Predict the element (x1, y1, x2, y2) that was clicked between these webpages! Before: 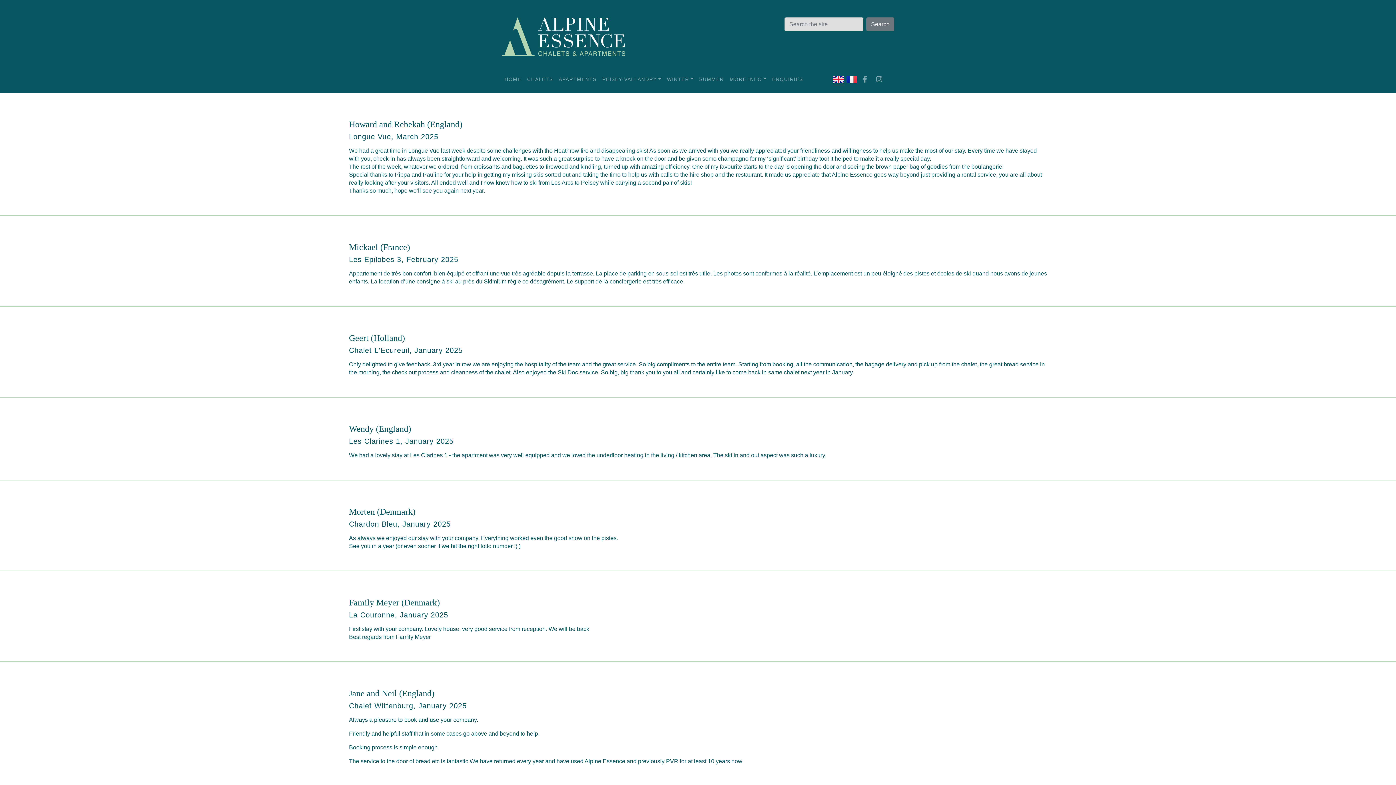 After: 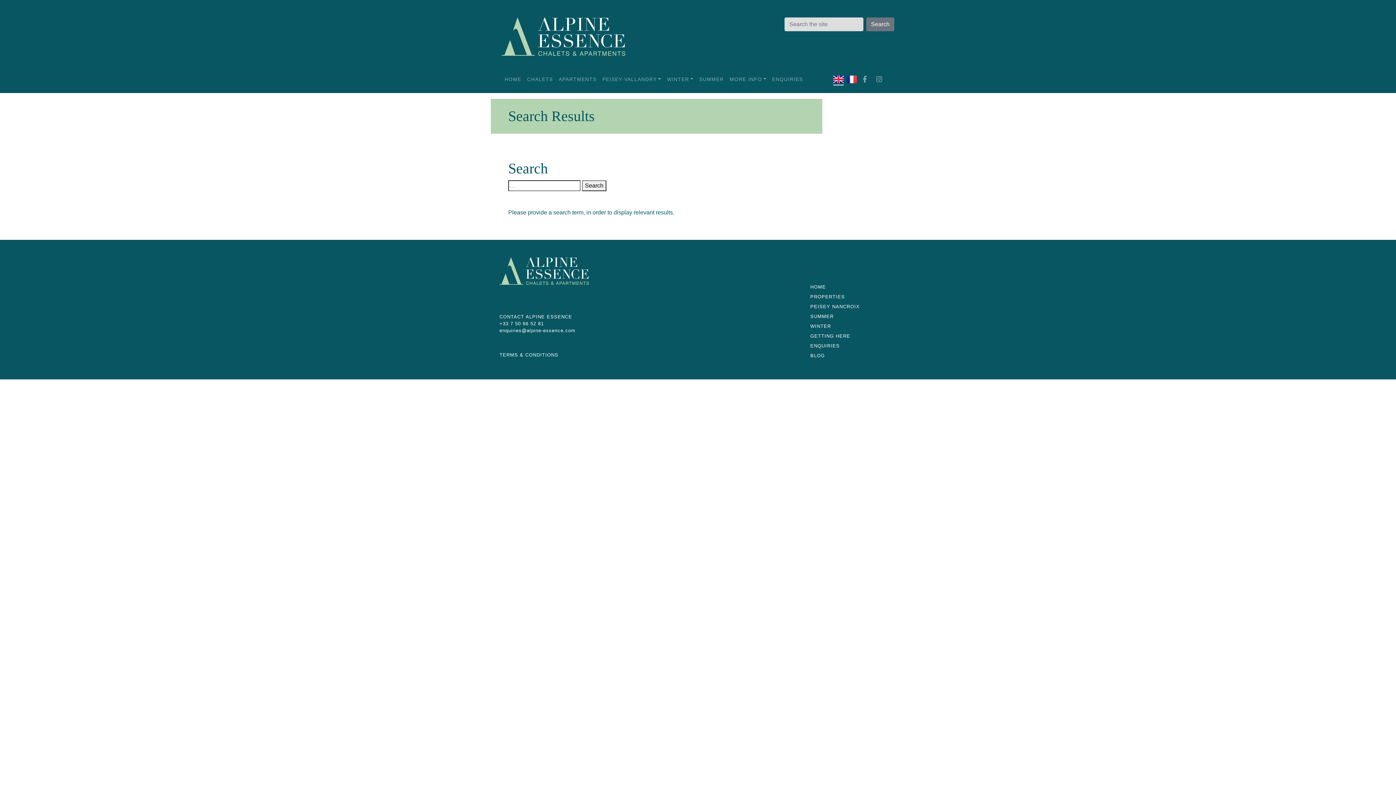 Action: label: Search bbox: (866, 17, 894, 31)